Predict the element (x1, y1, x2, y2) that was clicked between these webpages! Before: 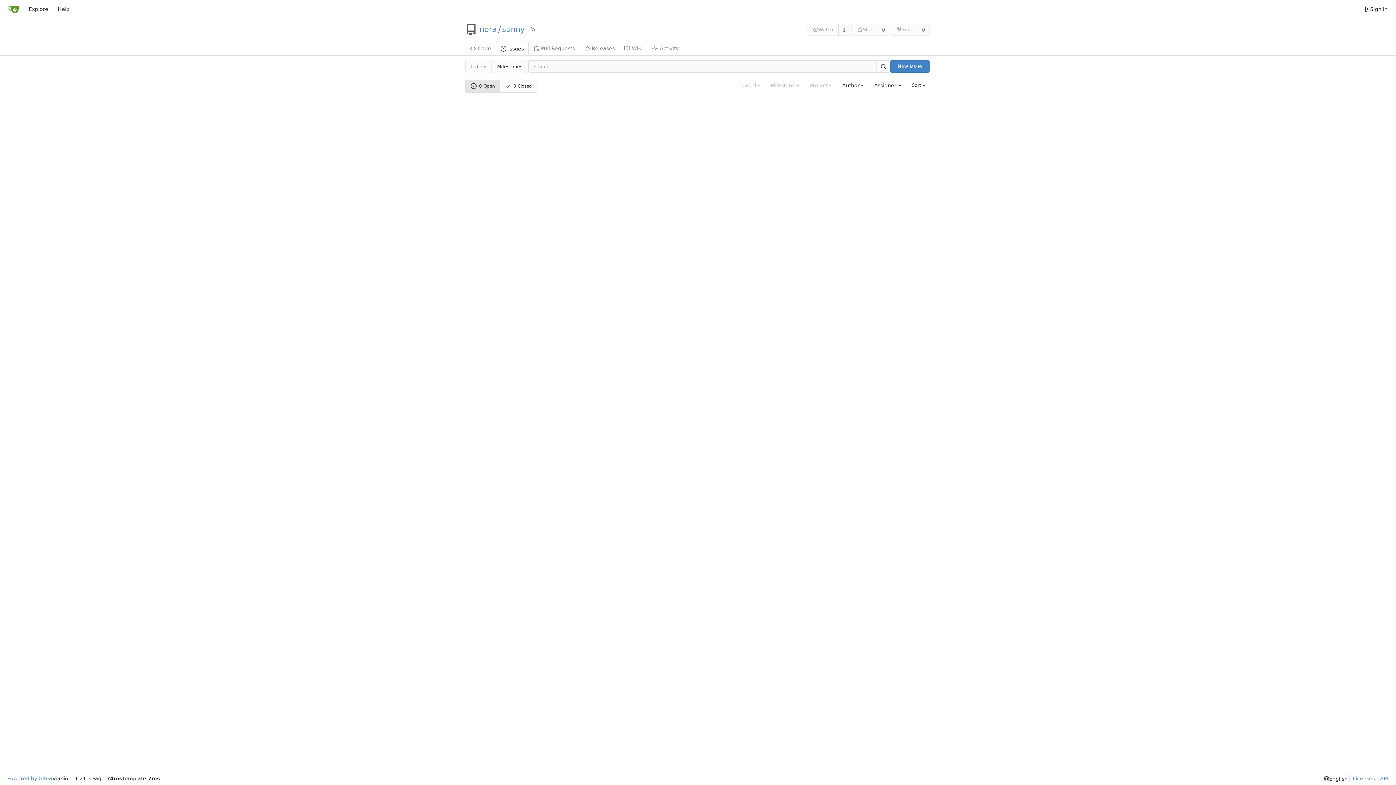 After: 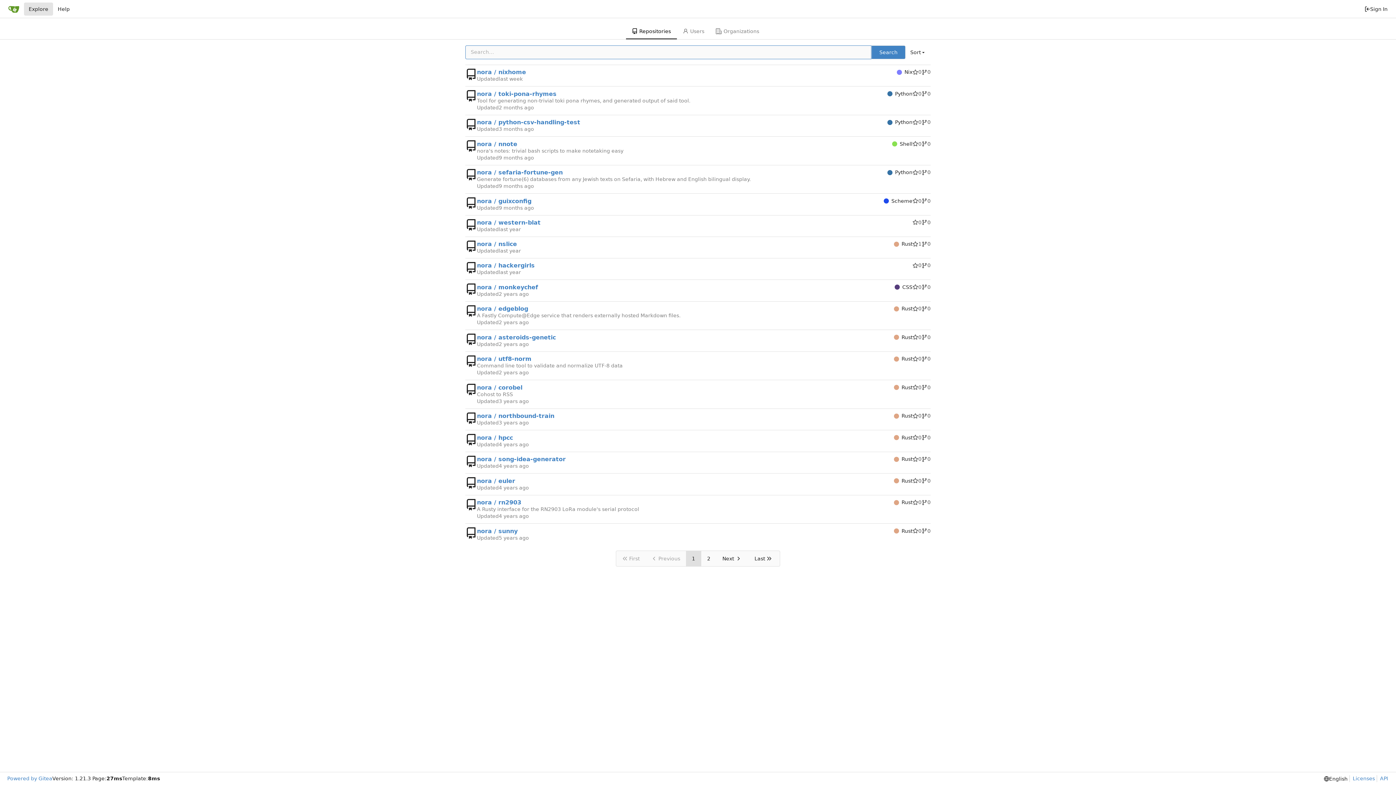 Action: bbox: (23, 2, 53, 15) label: Explore